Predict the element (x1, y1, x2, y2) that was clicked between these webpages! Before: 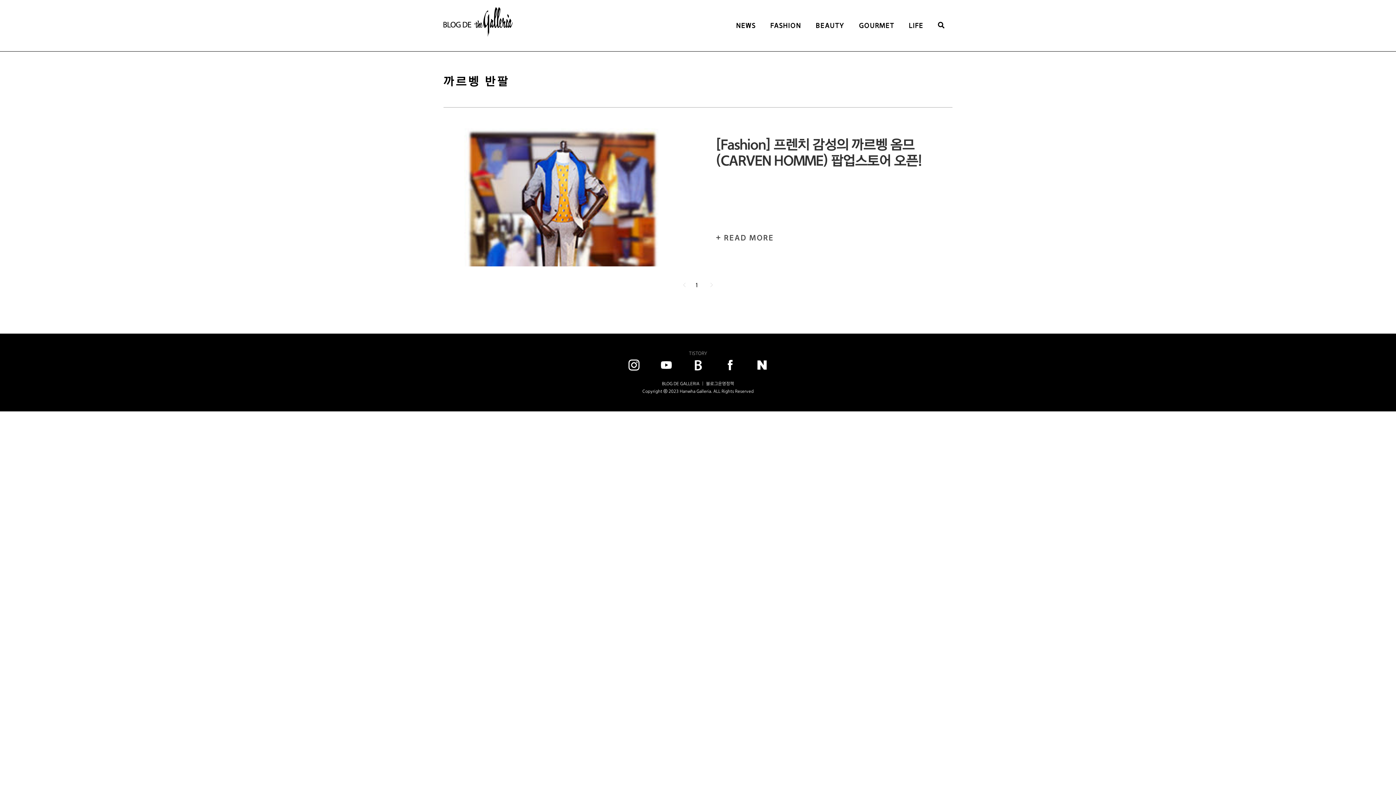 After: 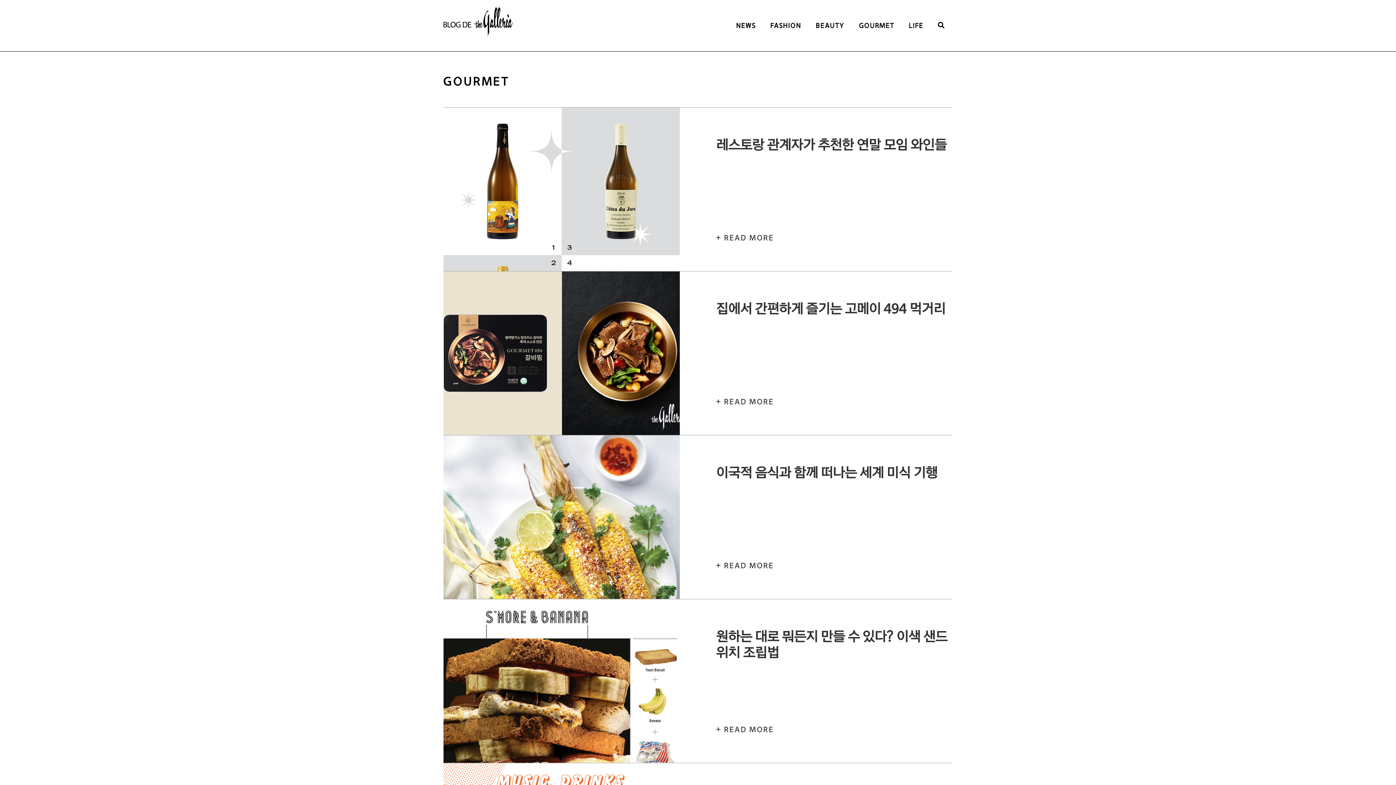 Action: label: GOURMET bbox: (859, 21, 894, 29)